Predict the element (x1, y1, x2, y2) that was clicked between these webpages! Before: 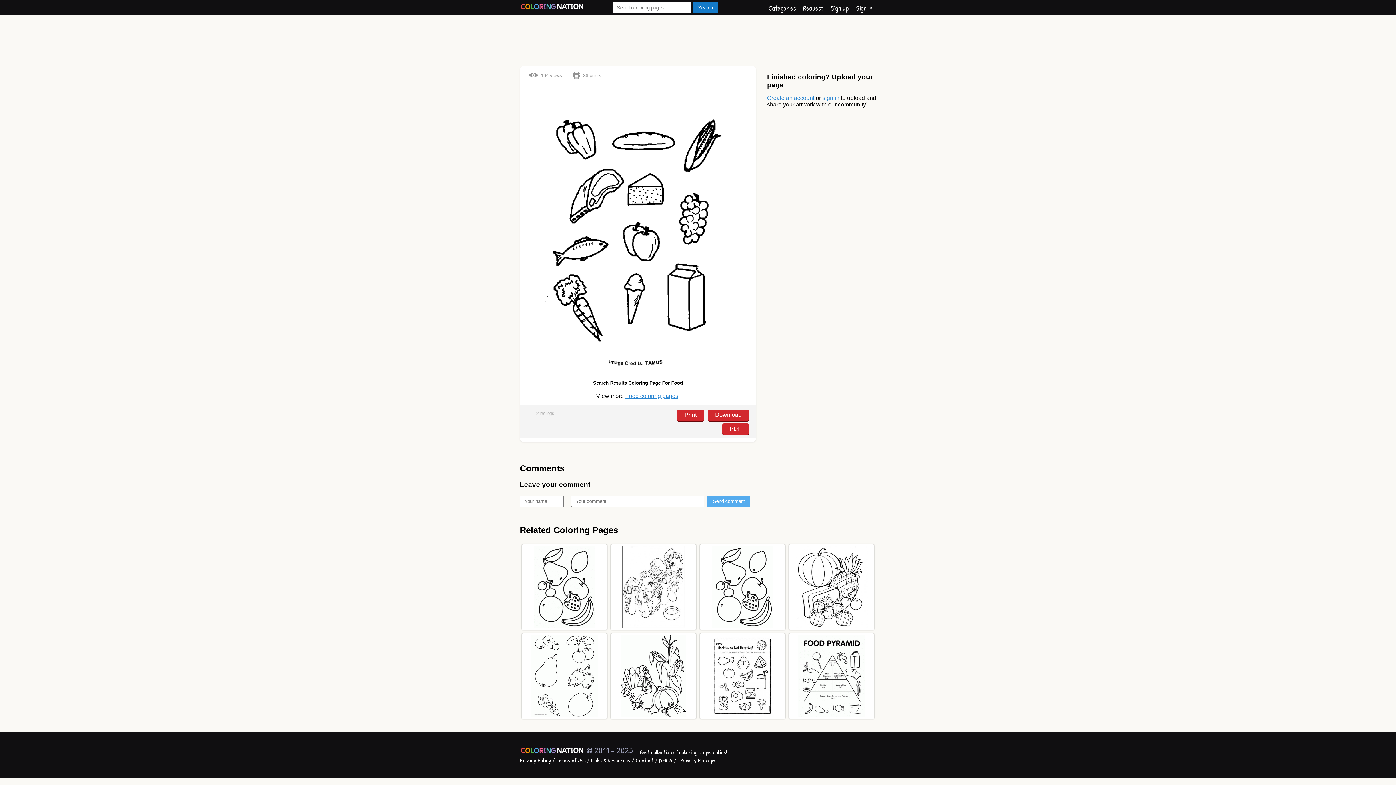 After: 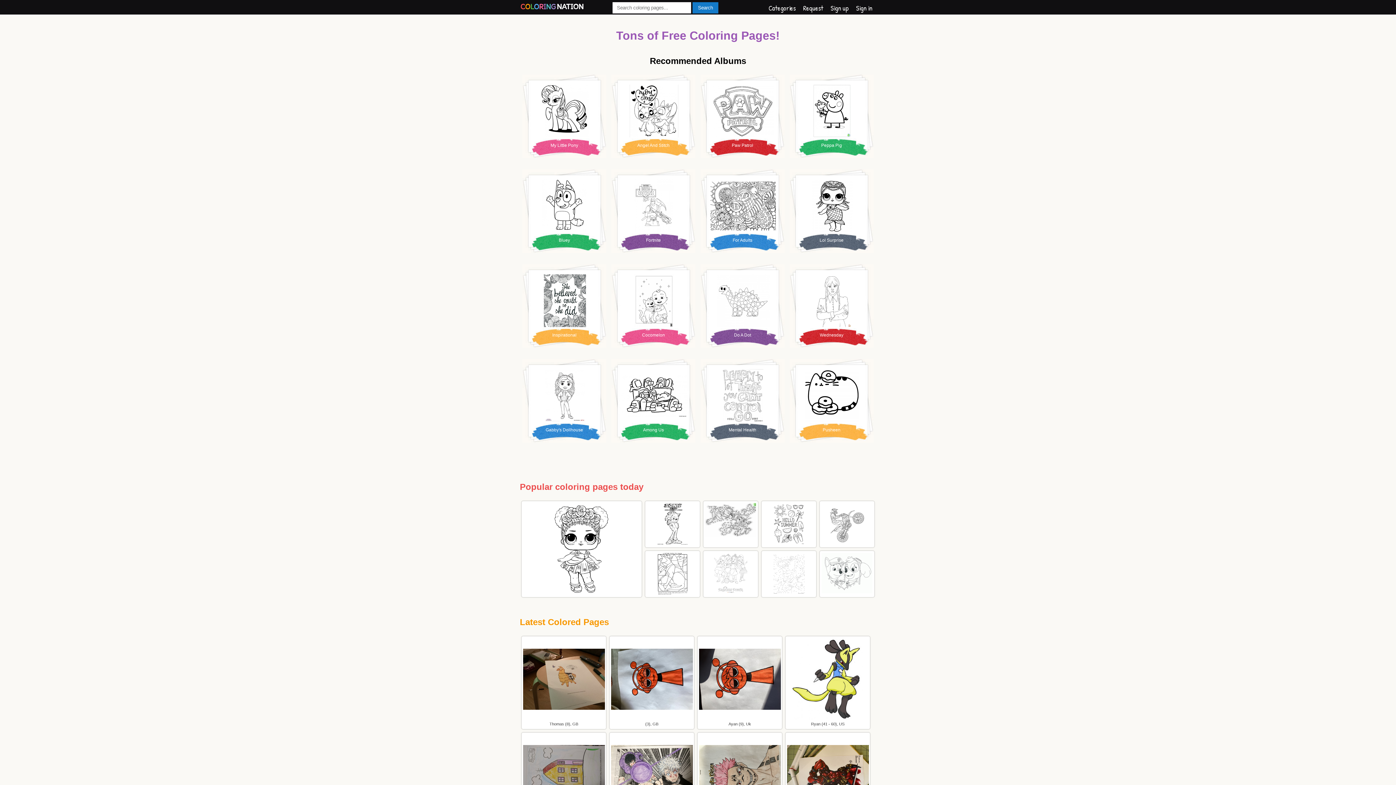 Action: bbox: (520, 747, 585, 755)